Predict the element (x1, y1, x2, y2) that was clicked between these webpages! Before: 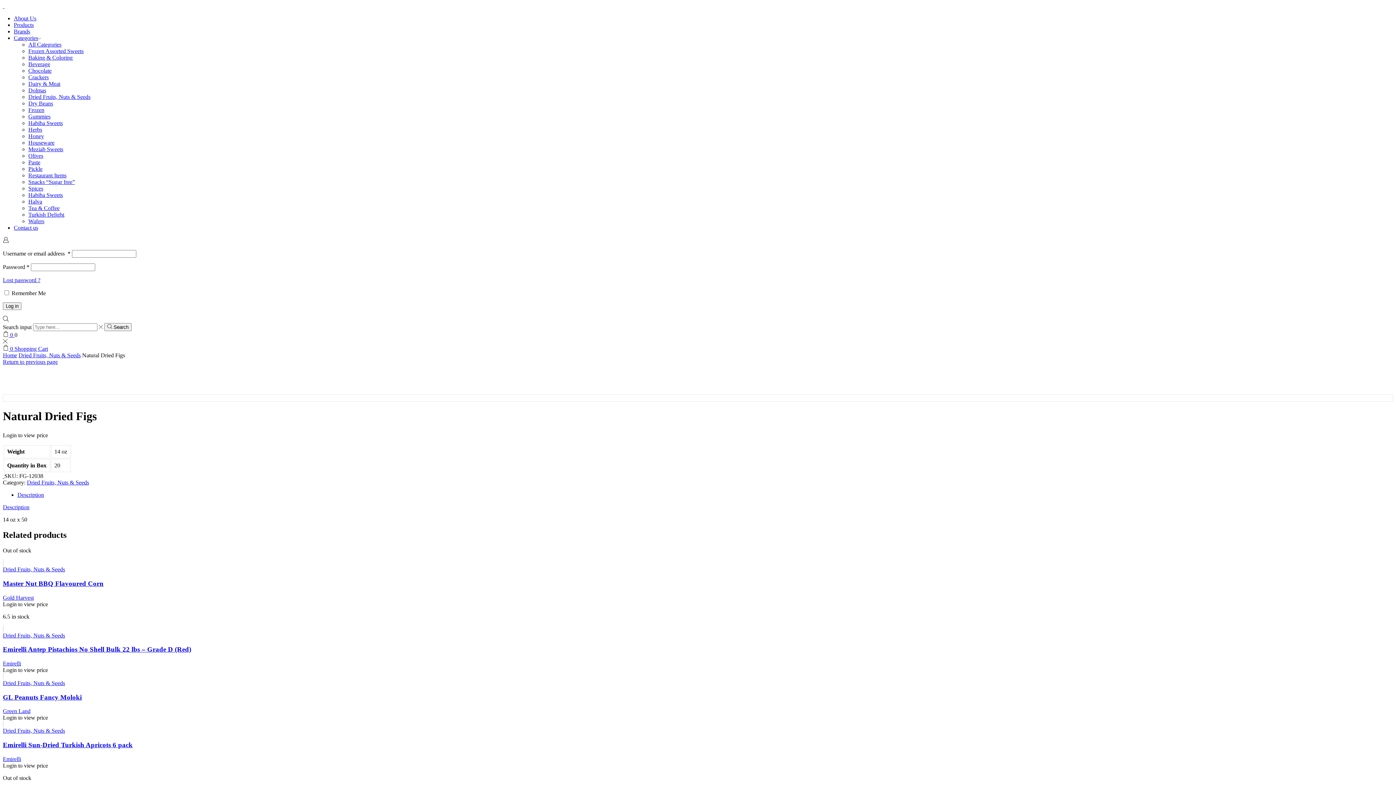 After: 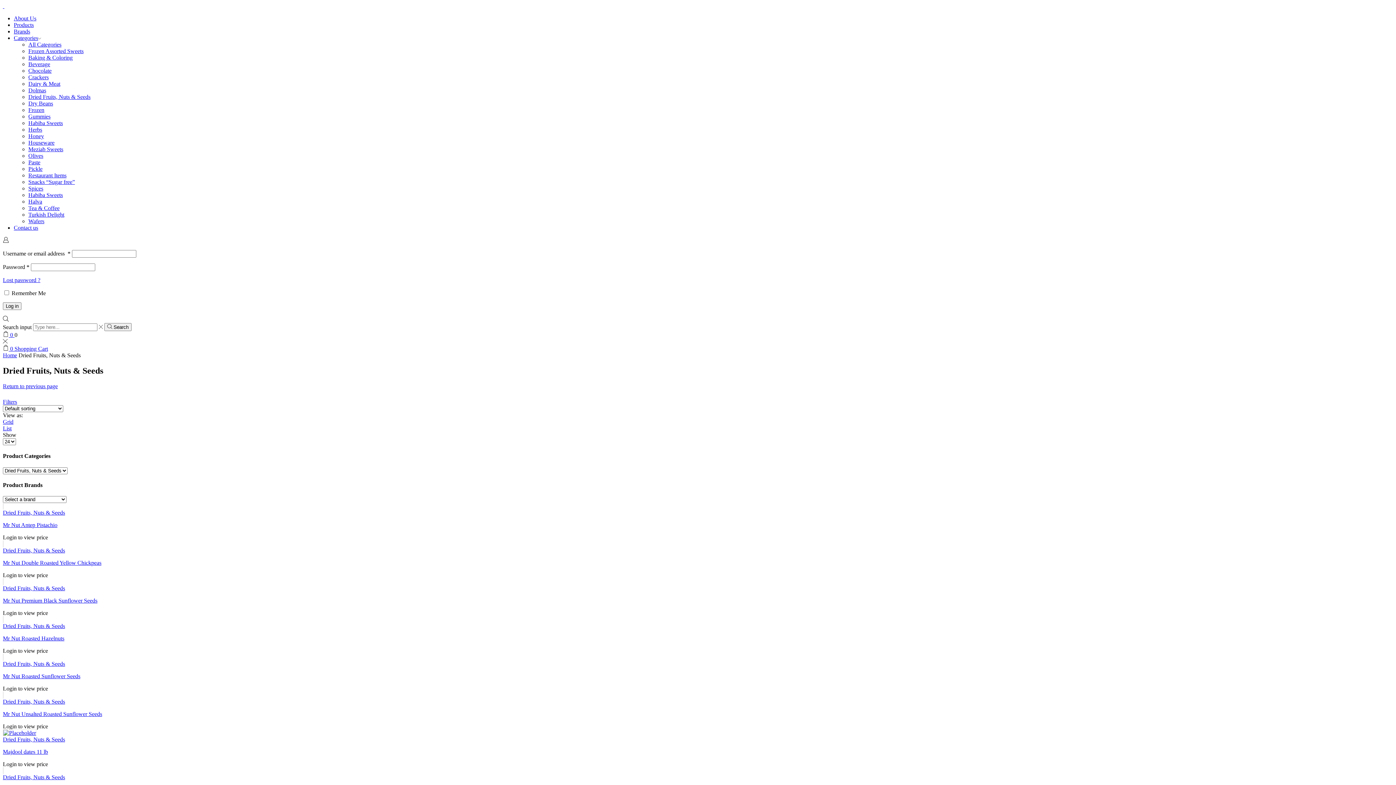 Action: label: Dried Fruits, Nuts & Seeds bbox: (2, 728, 65, 734)